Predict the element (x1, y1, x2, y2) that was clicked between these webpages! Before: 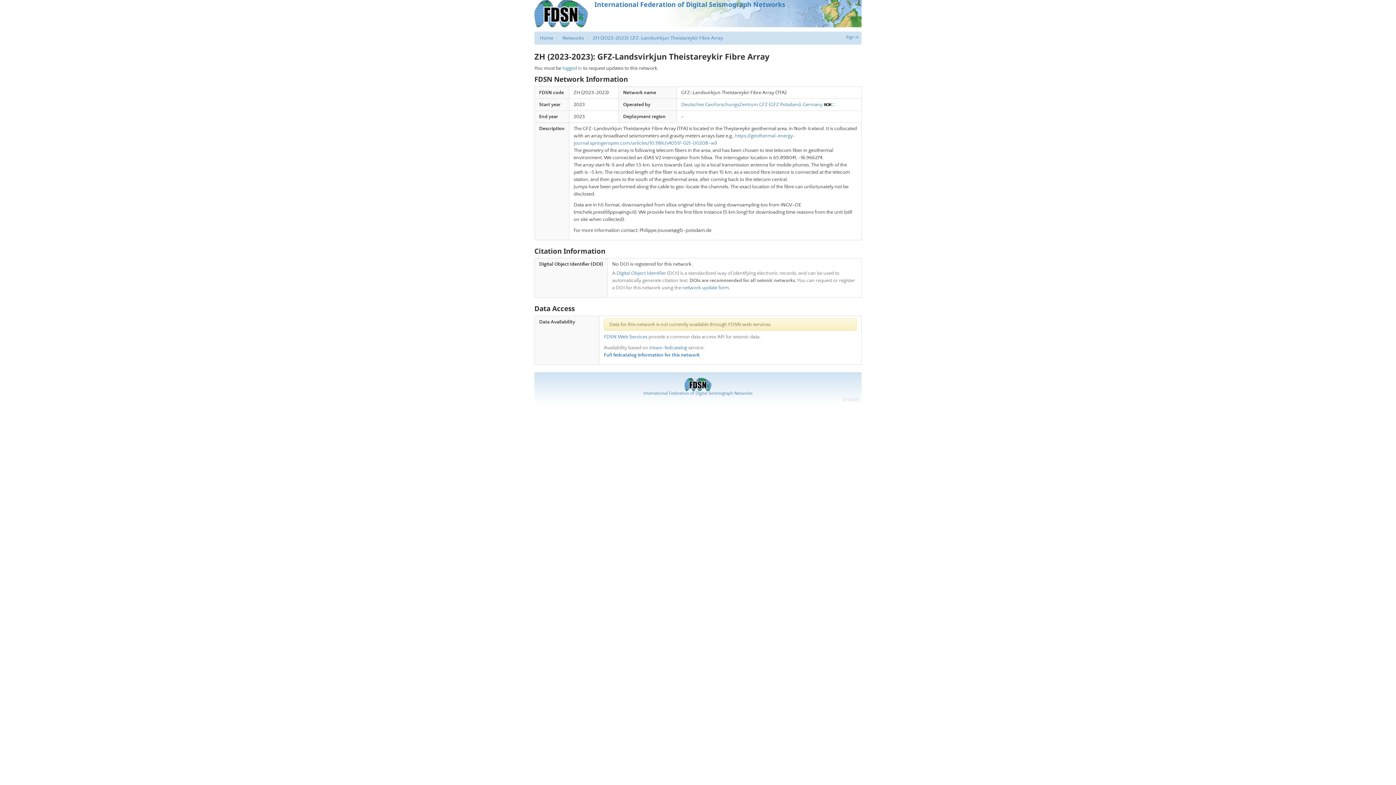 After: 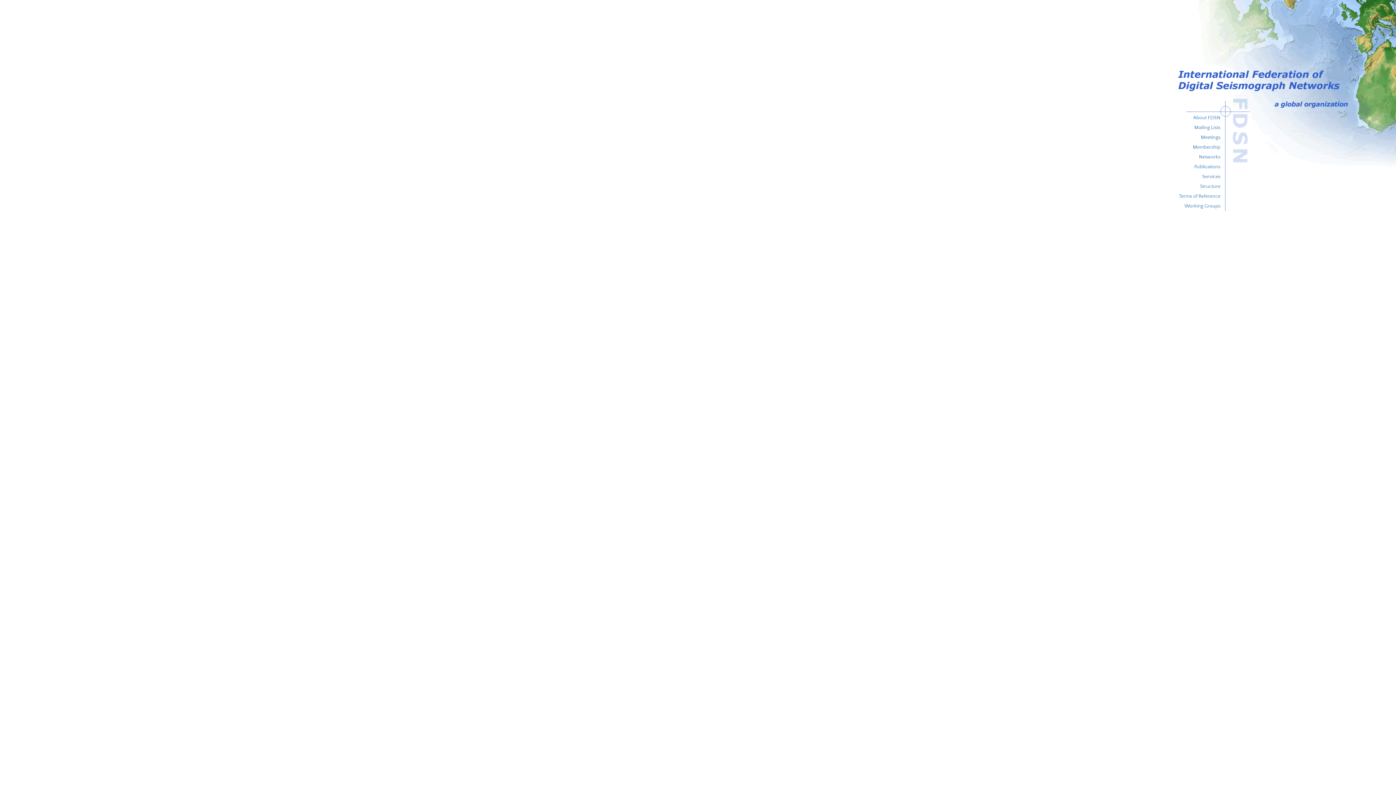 Action: bbox: (540, 35, 553, 41) label: Home